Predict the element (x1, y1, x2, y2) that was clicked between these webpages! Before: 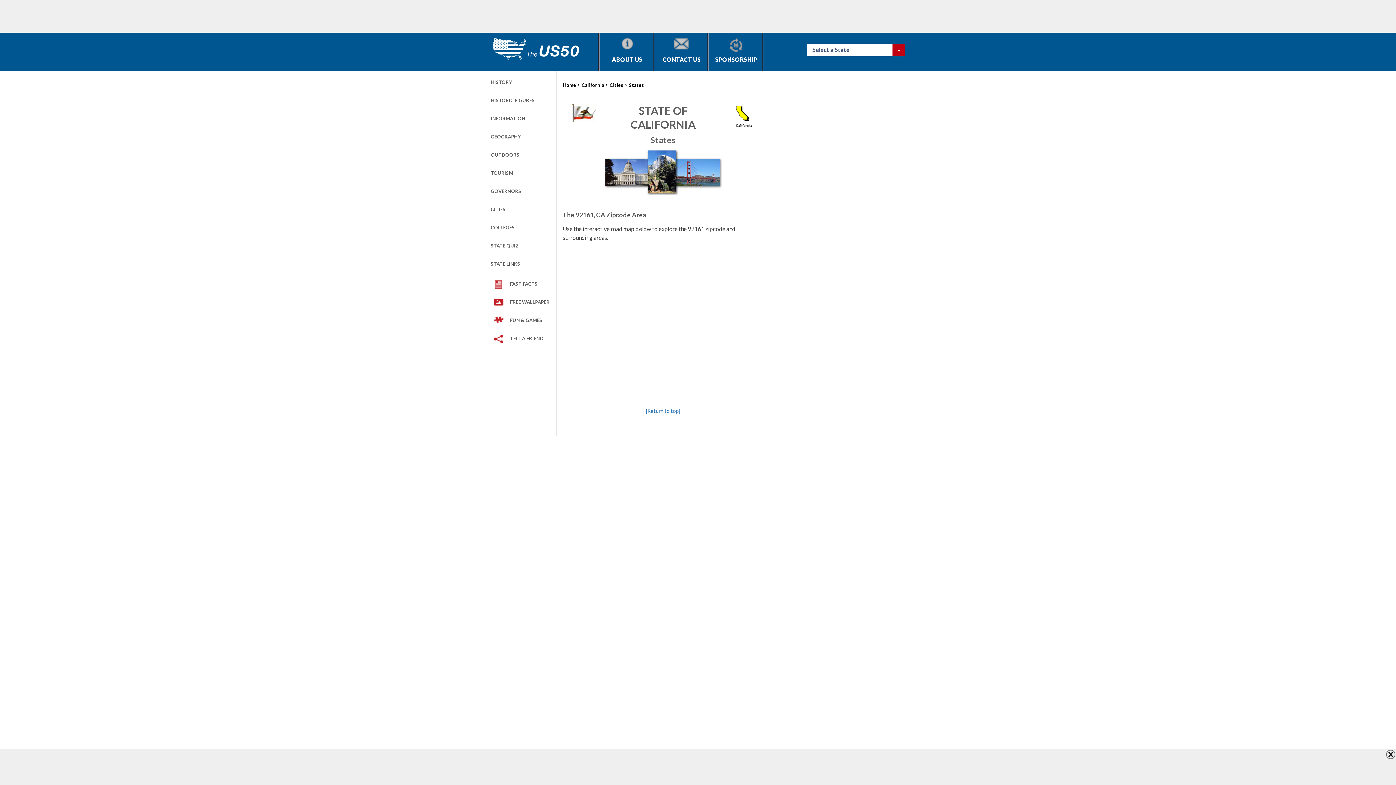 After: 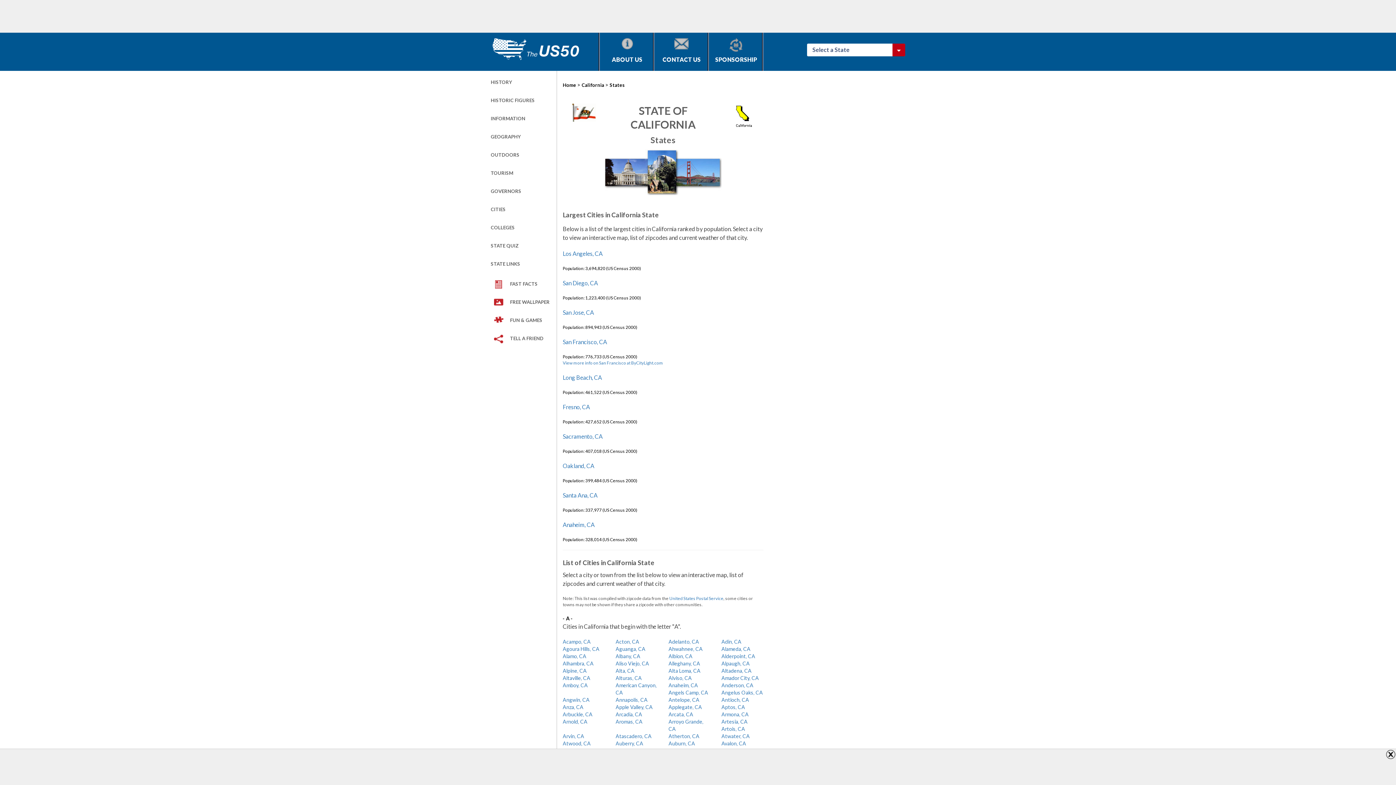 Action: label: CITIES bbox: (490, 204, 550, 214)